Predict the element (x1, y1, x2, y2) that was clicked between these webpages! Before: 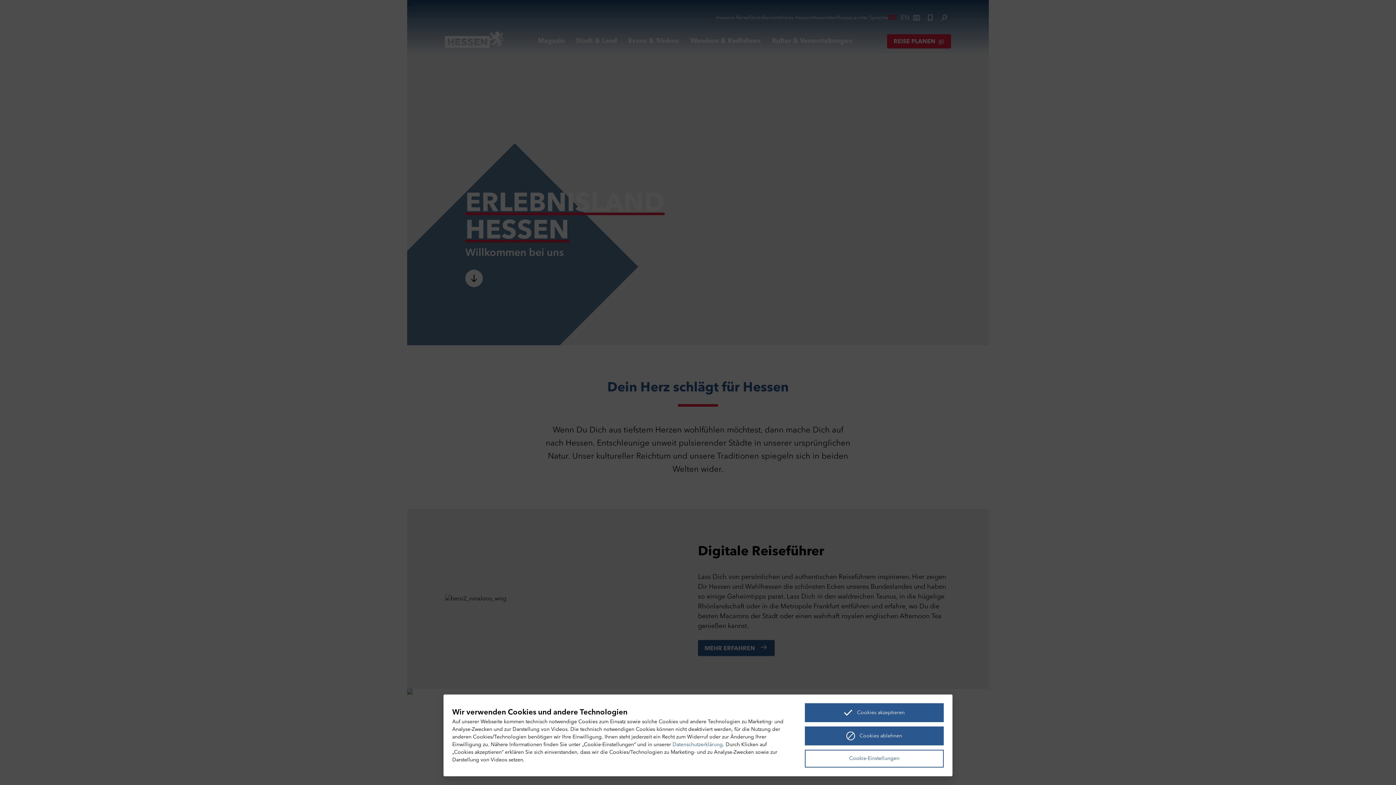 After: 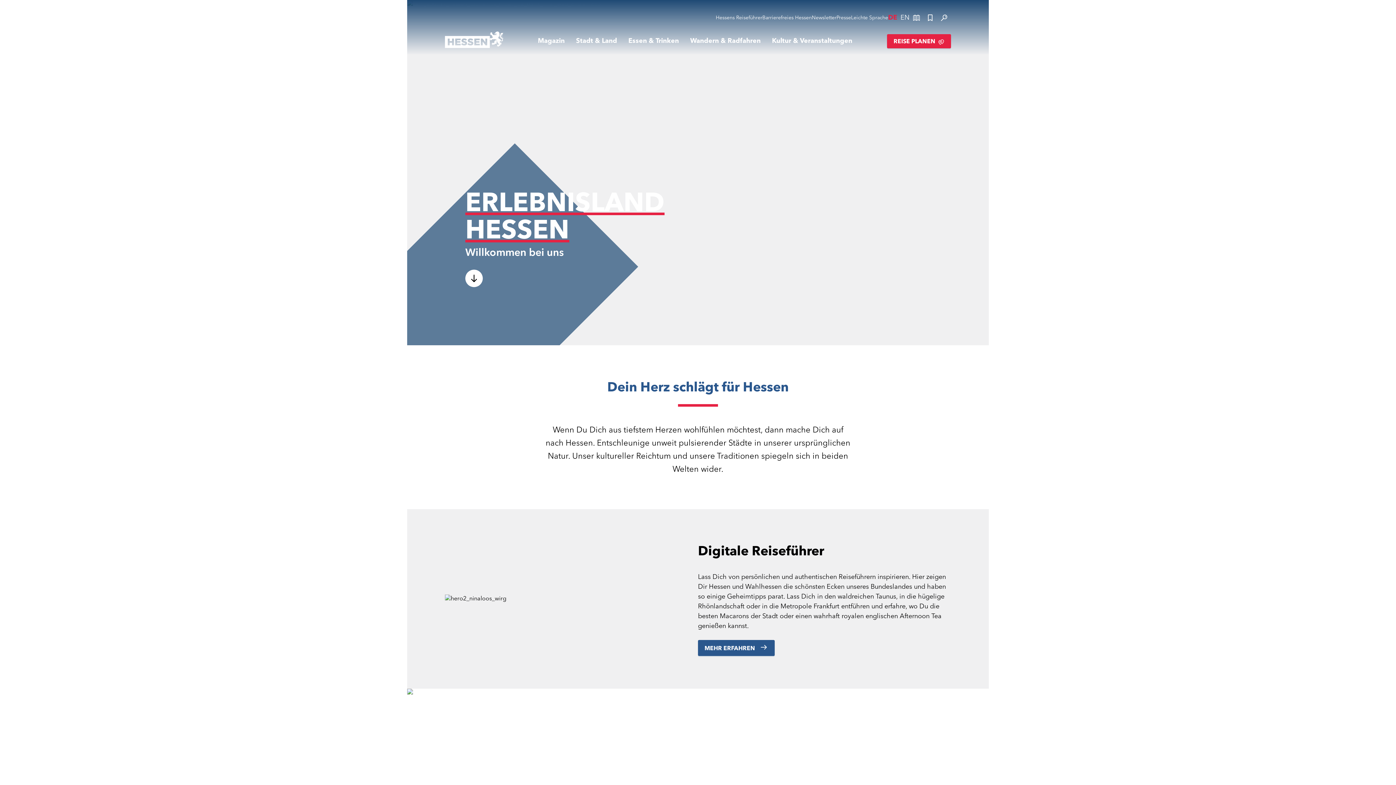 Action: bbox: (805, 703, 944, 722) label: Cookies akzeptieren